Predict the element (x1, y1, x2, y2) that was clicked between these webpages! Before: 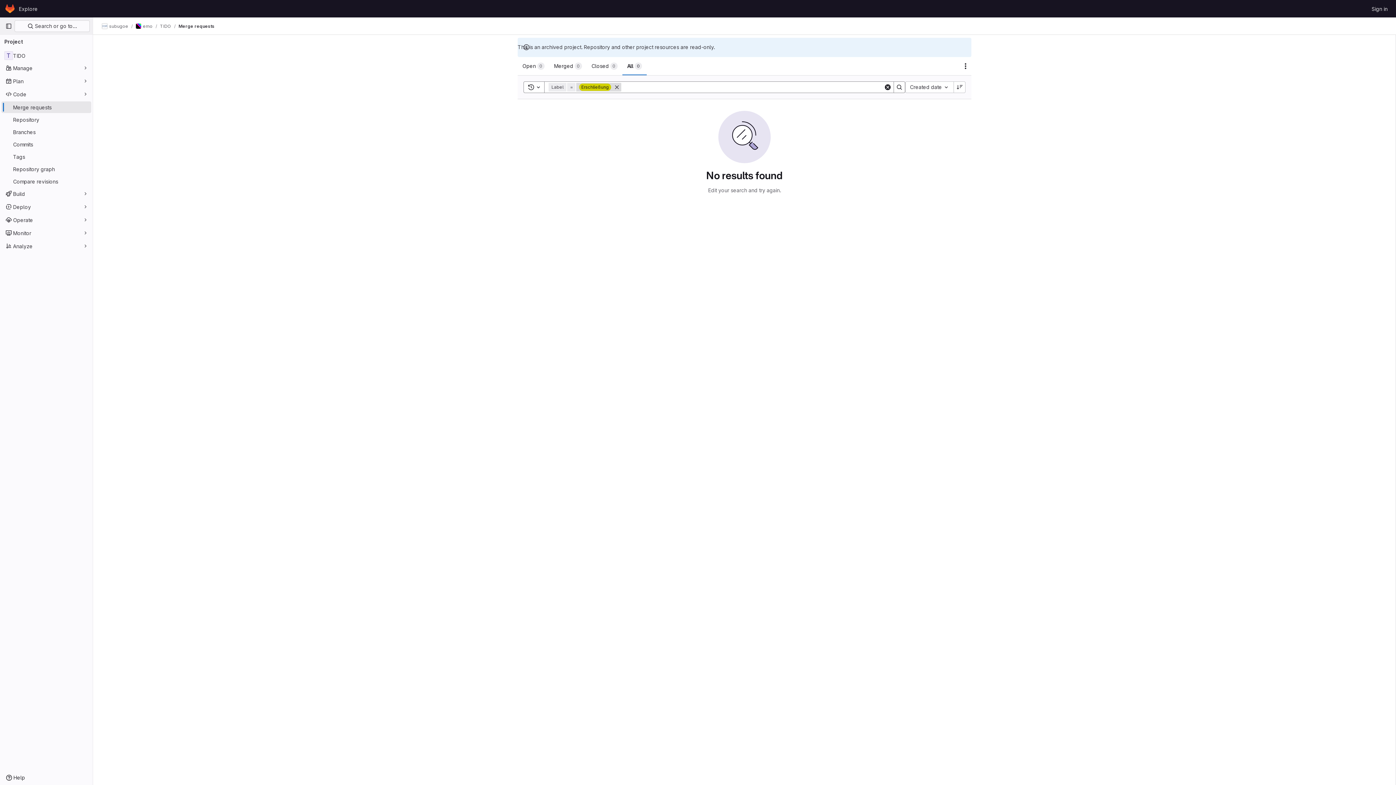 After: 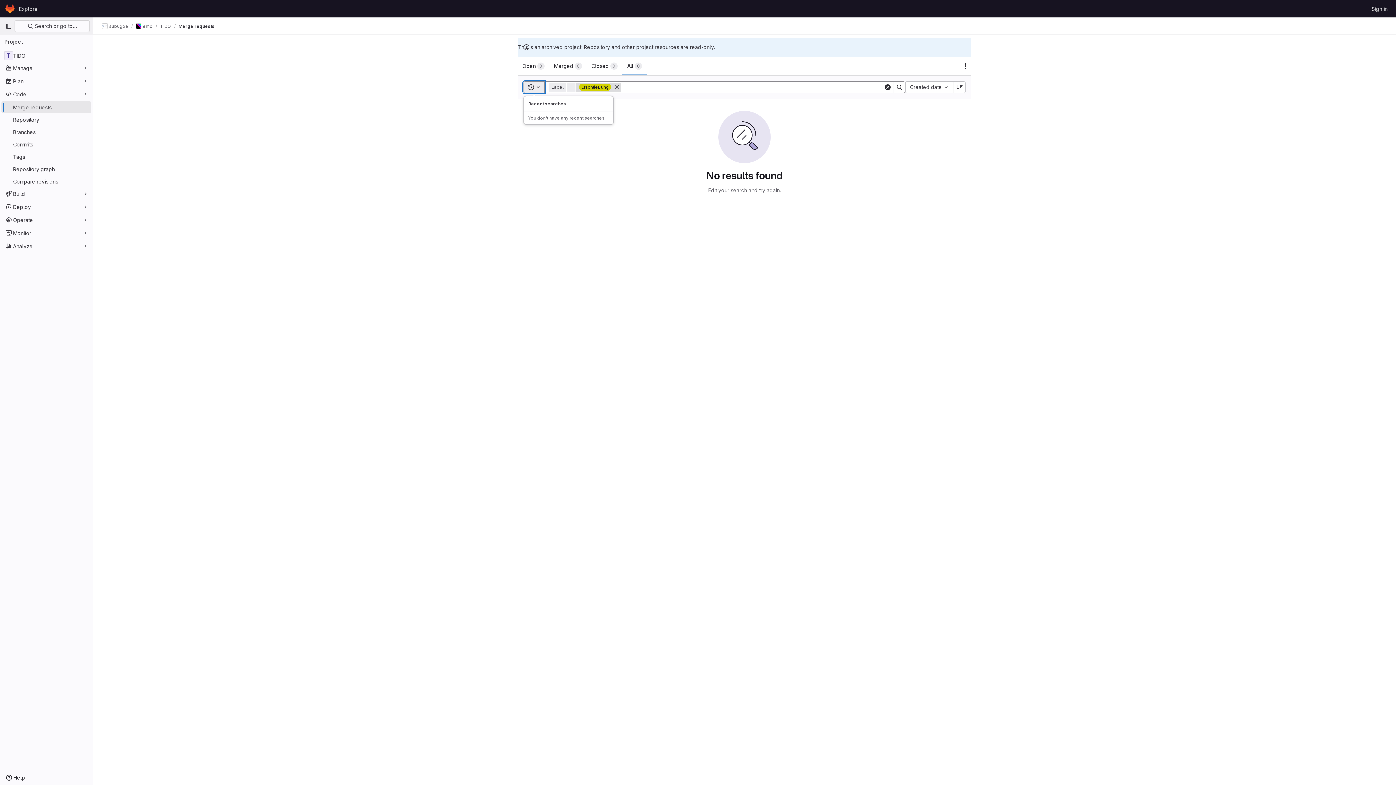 Action: label: Toggle search history bbox: (523, 81, 544, 93)